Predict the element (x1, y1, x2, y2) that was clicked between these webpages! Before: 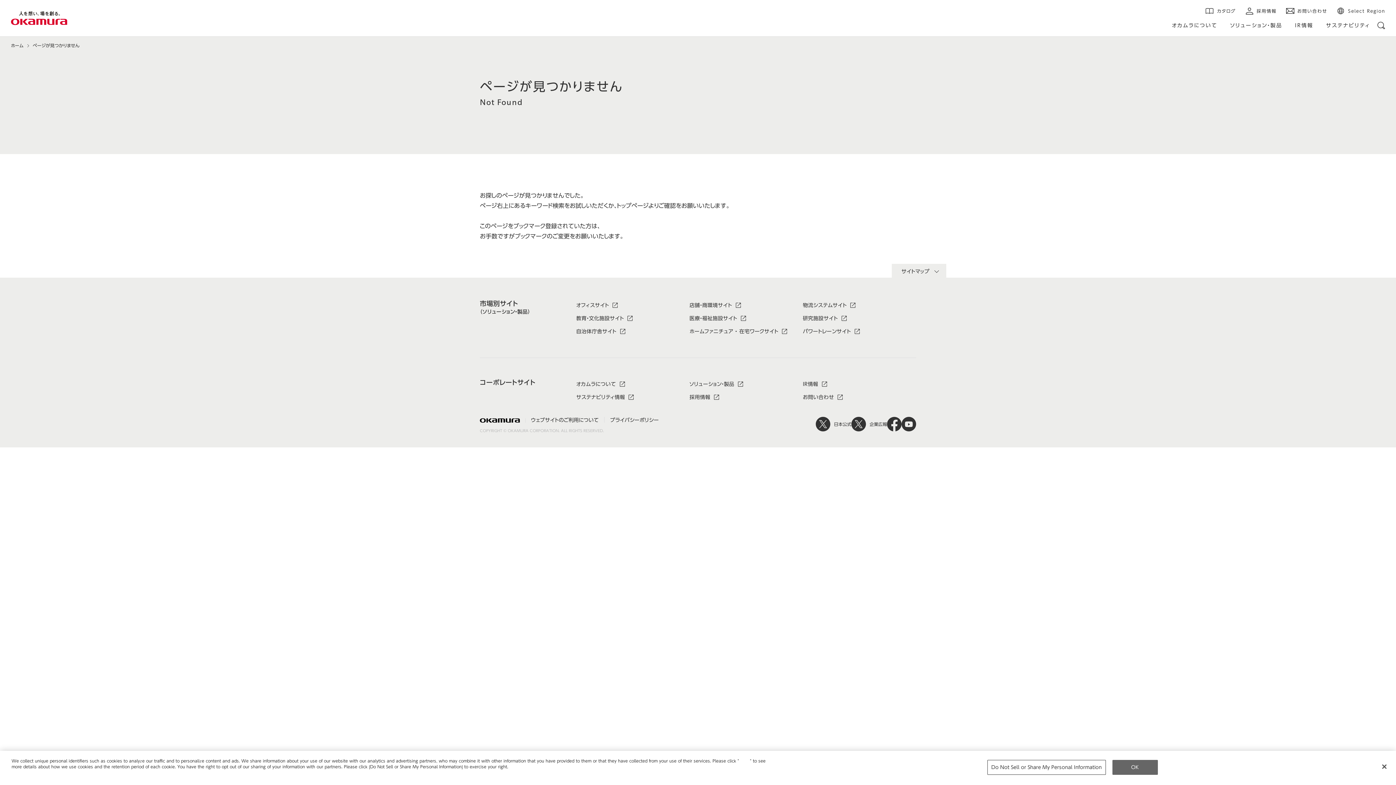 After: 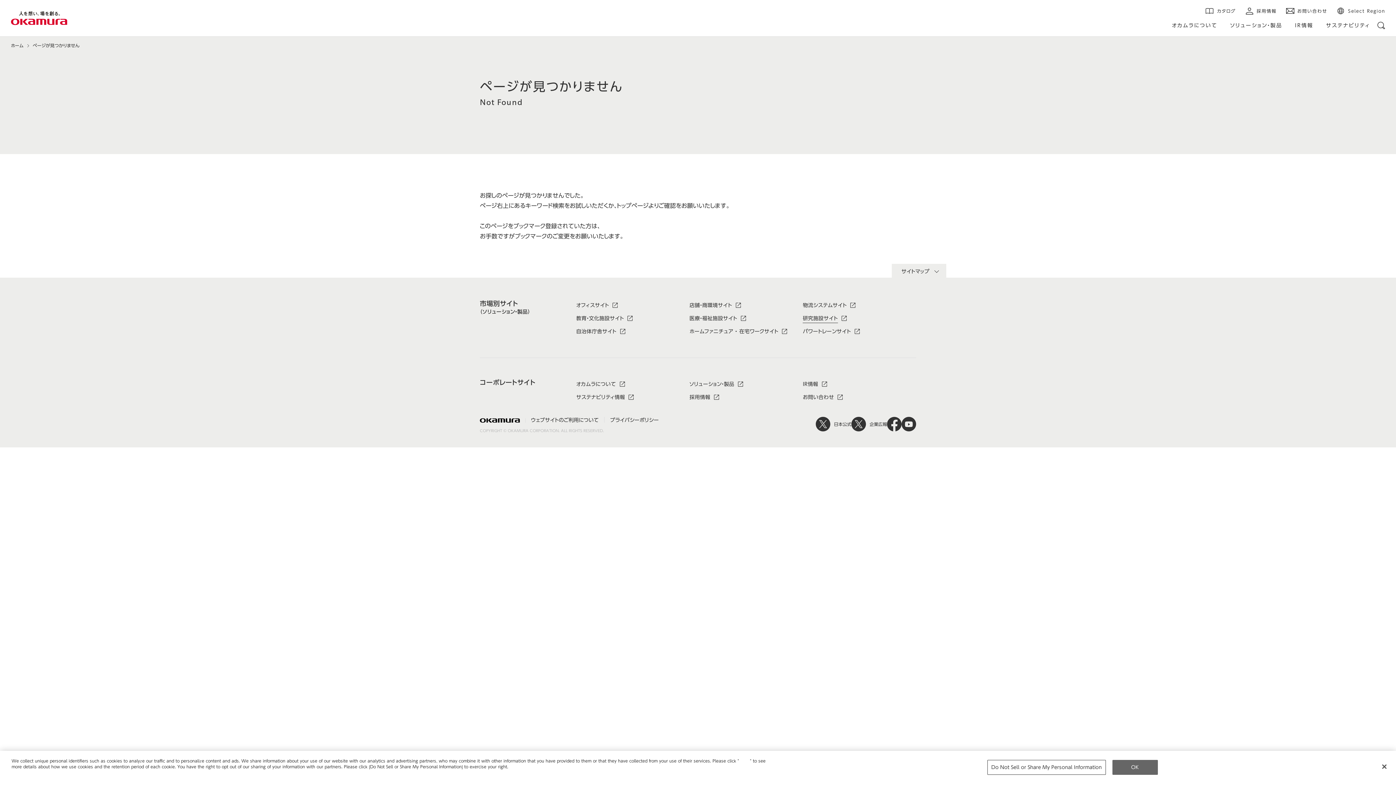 Action: label: 研究施設サイト bbox: (803, 316, 838, 321)